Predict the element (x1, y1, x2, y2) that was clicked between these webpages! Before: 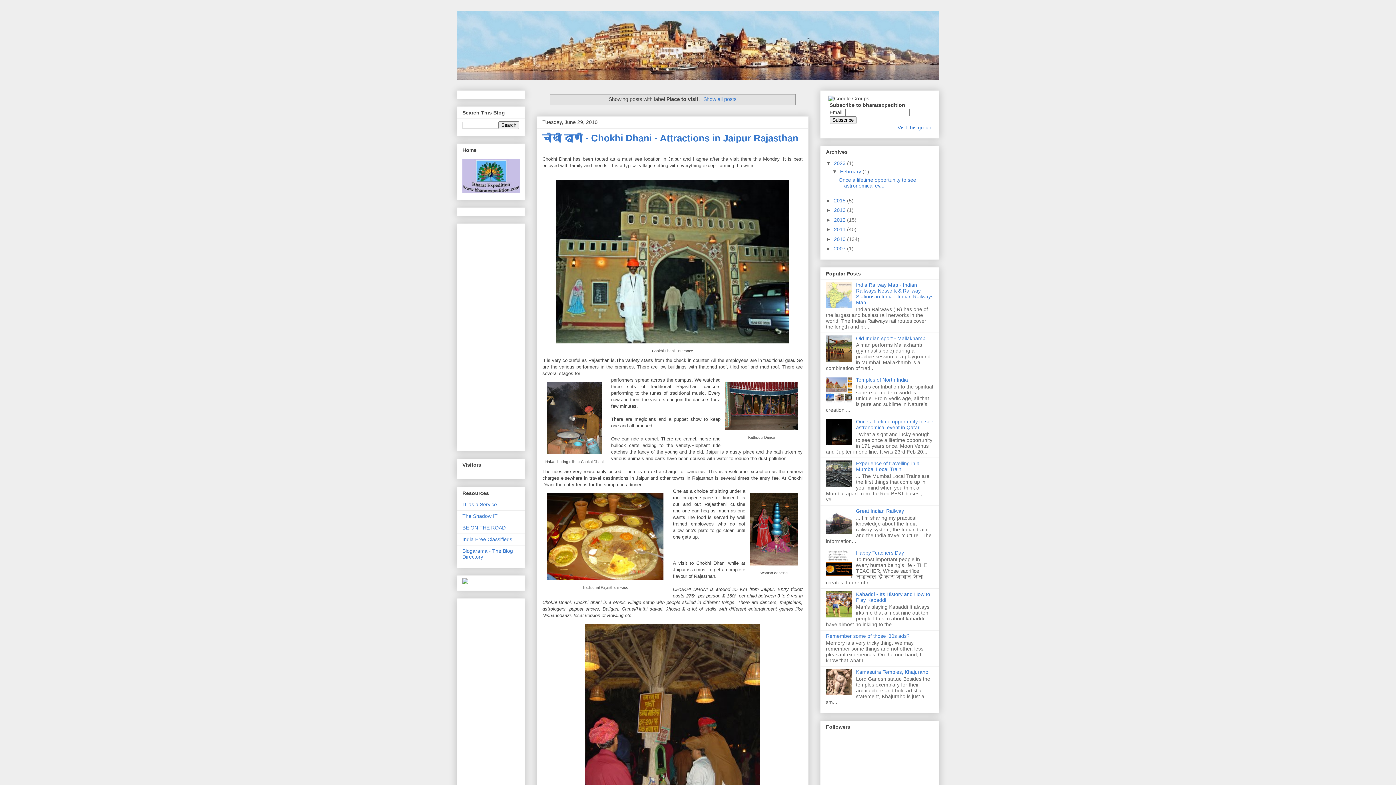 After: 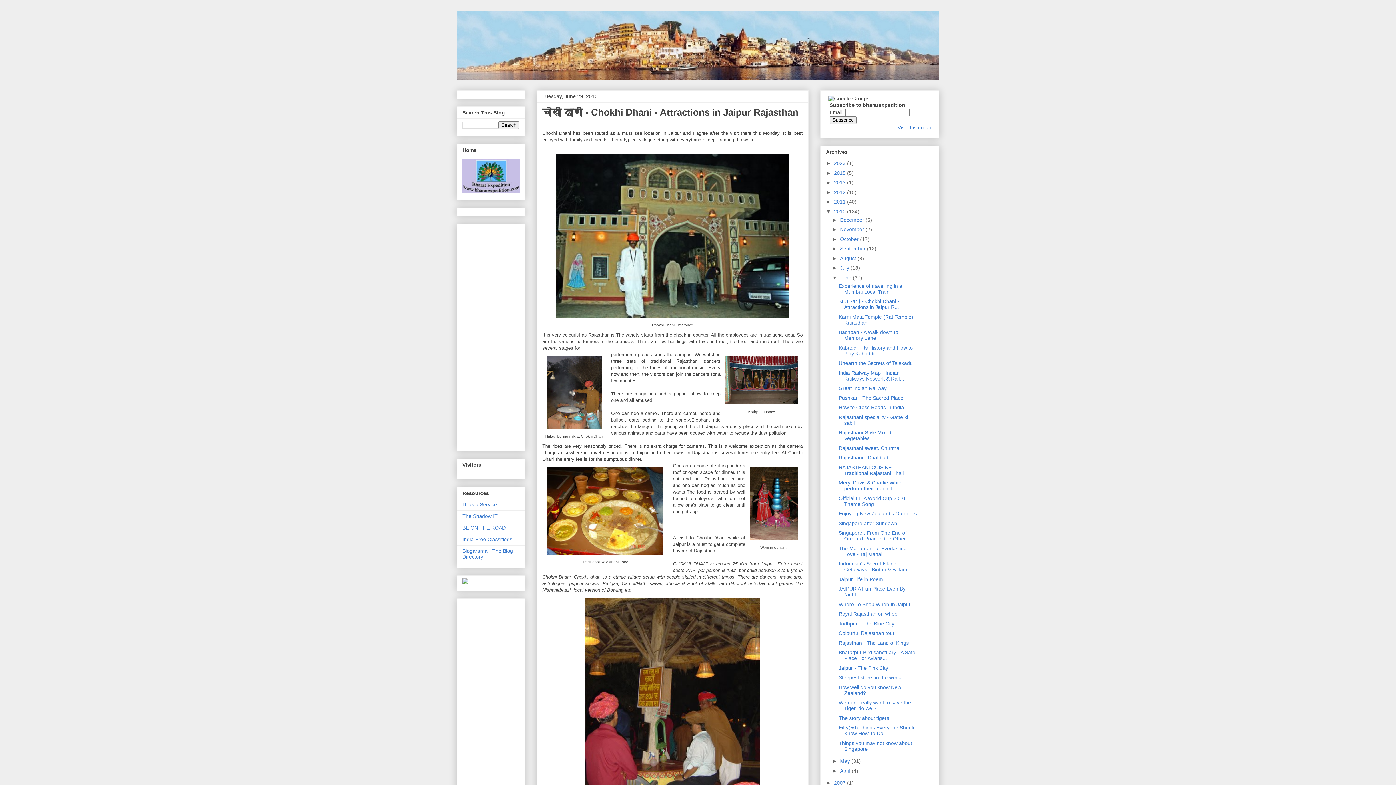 Action: label: चोखी ढाणी - Chokhi Dhani - Attractions in Jaipur Rajasthan bbox: (542, 132, 798, 143)